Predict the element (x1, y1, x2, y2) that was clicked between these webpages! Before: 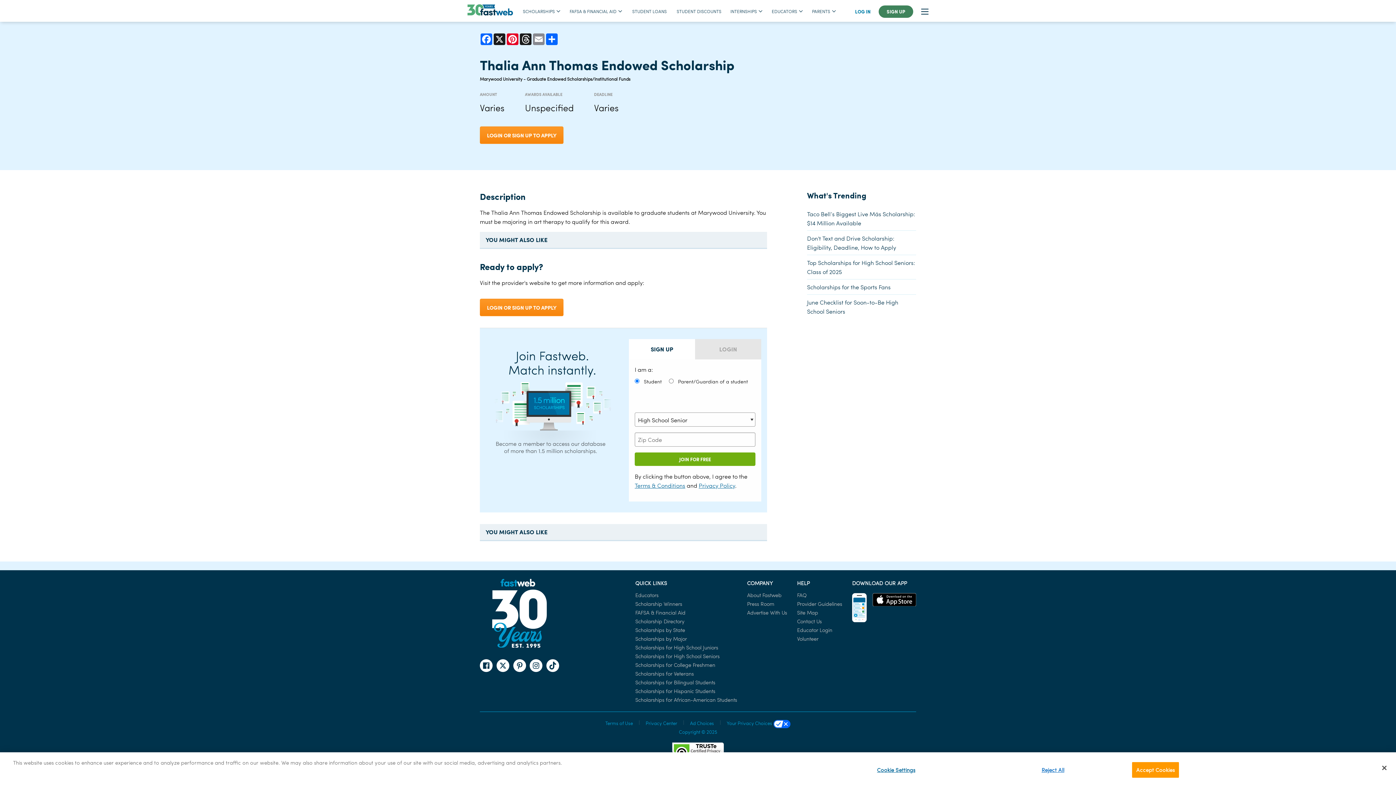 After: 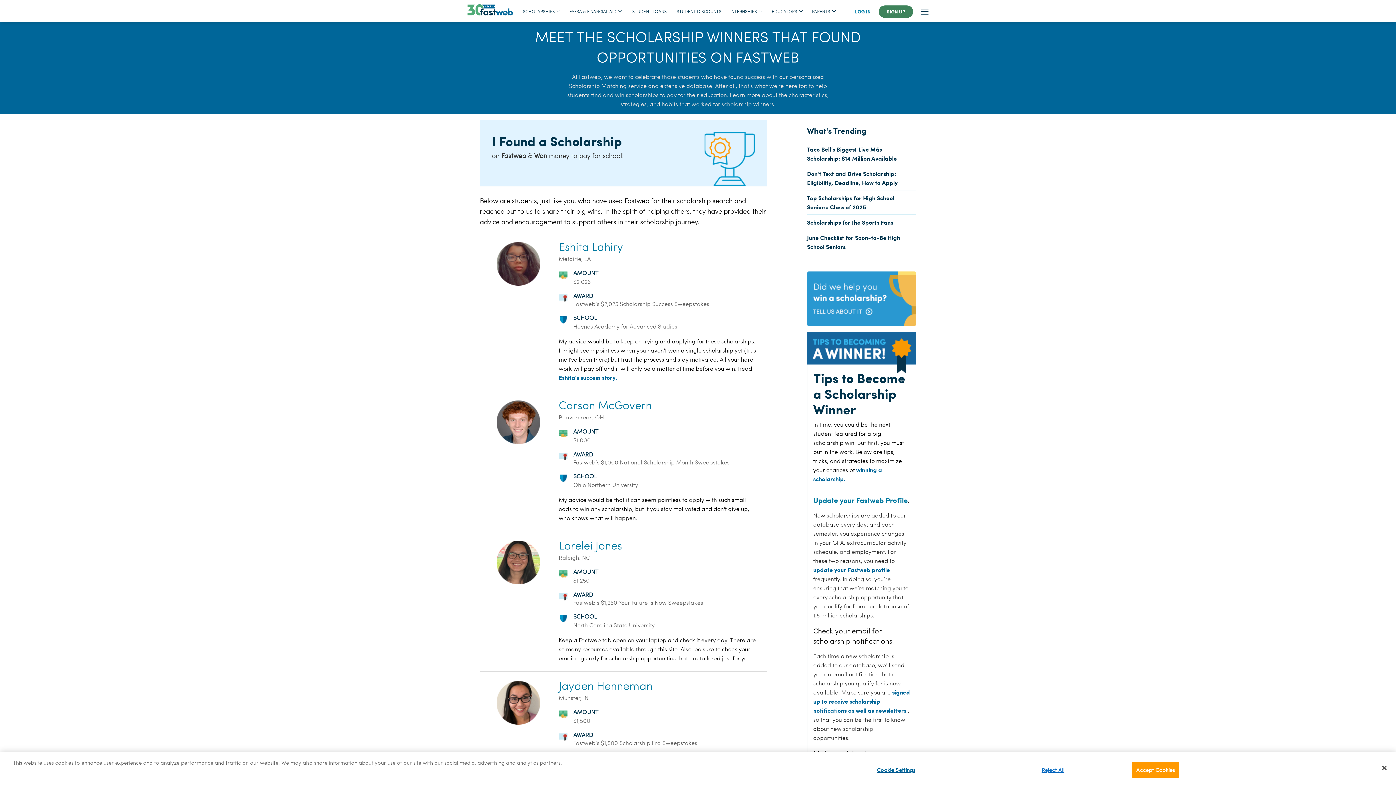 Action: label: Scholarship Winners bbox: (635, 600, 682, 607)